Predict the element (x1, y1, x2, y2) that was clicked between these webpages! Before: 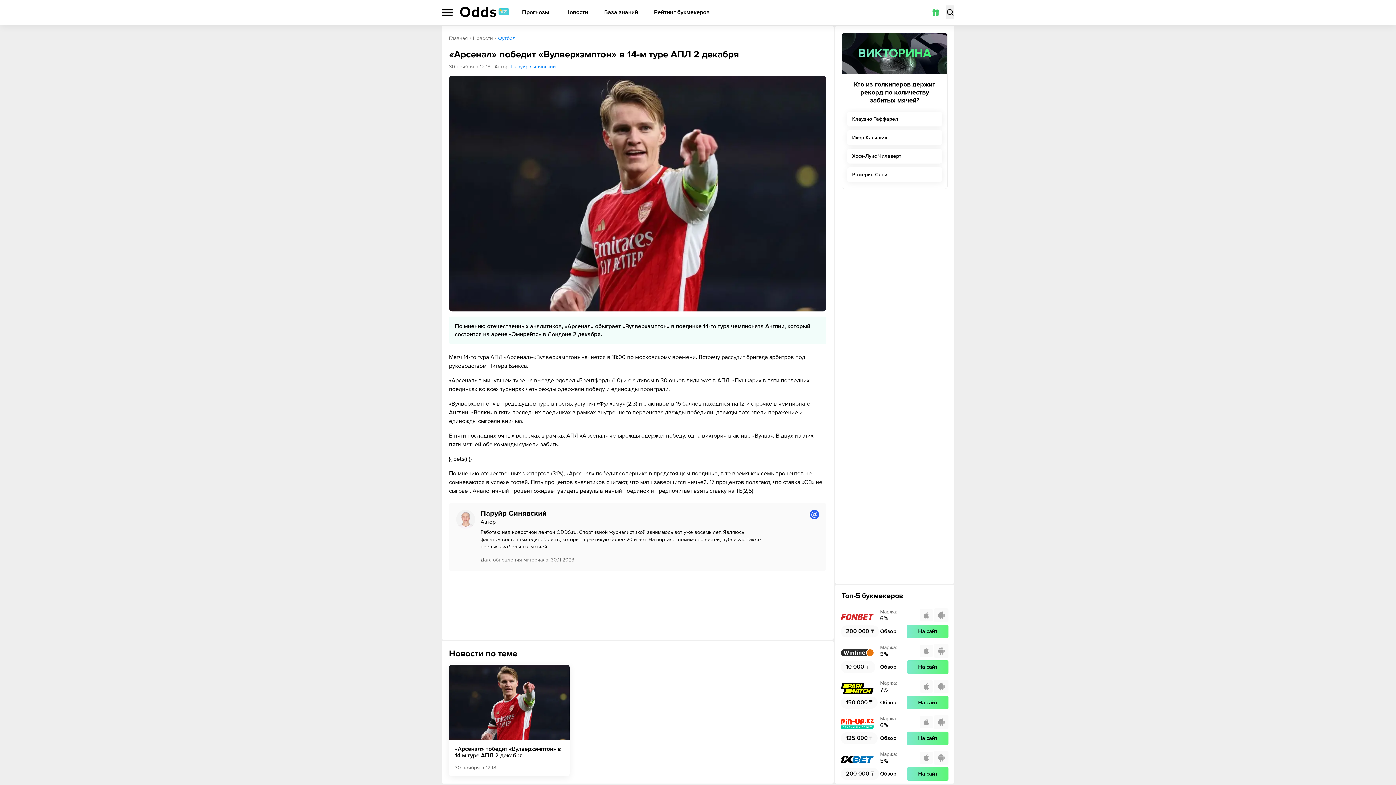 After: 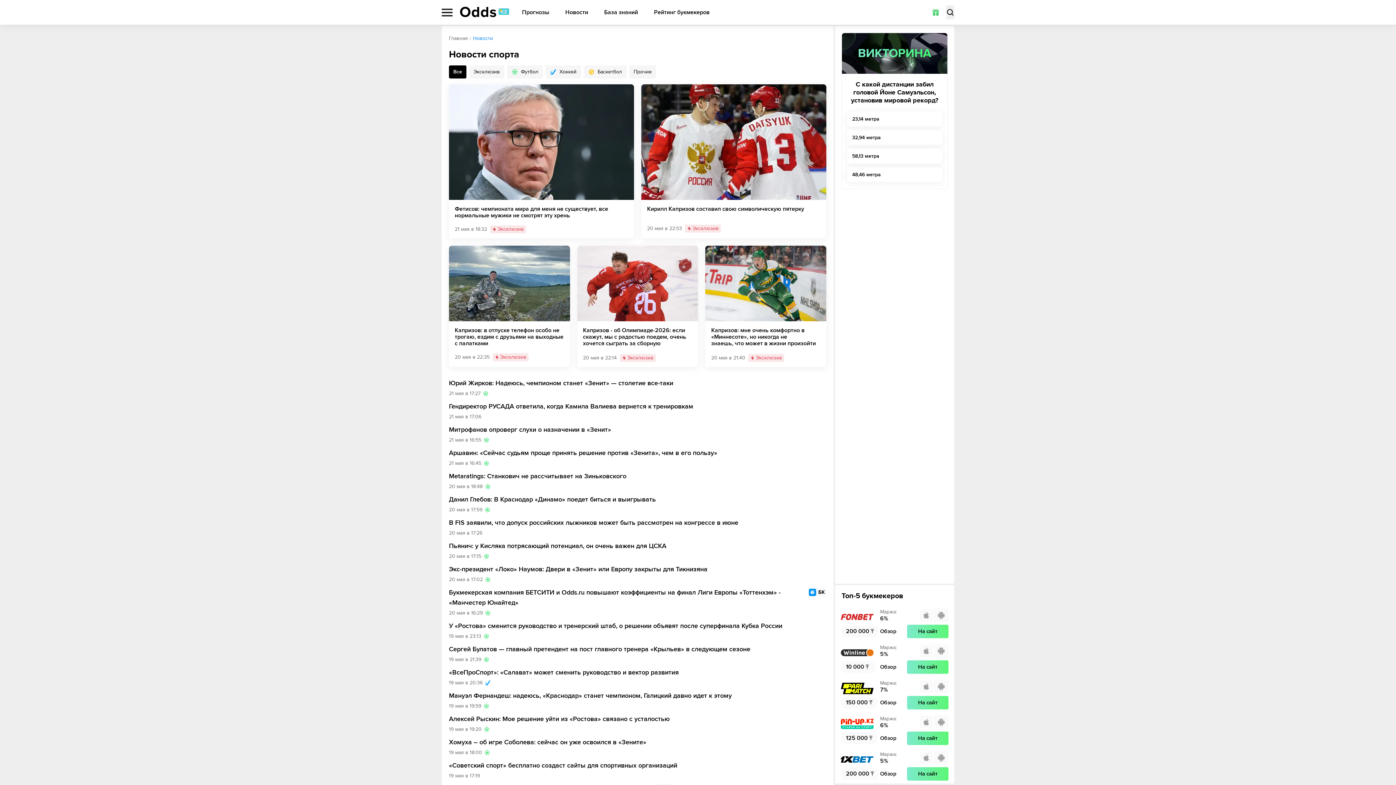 Action: bbox: (473, 34, 493, 42) label: Новости